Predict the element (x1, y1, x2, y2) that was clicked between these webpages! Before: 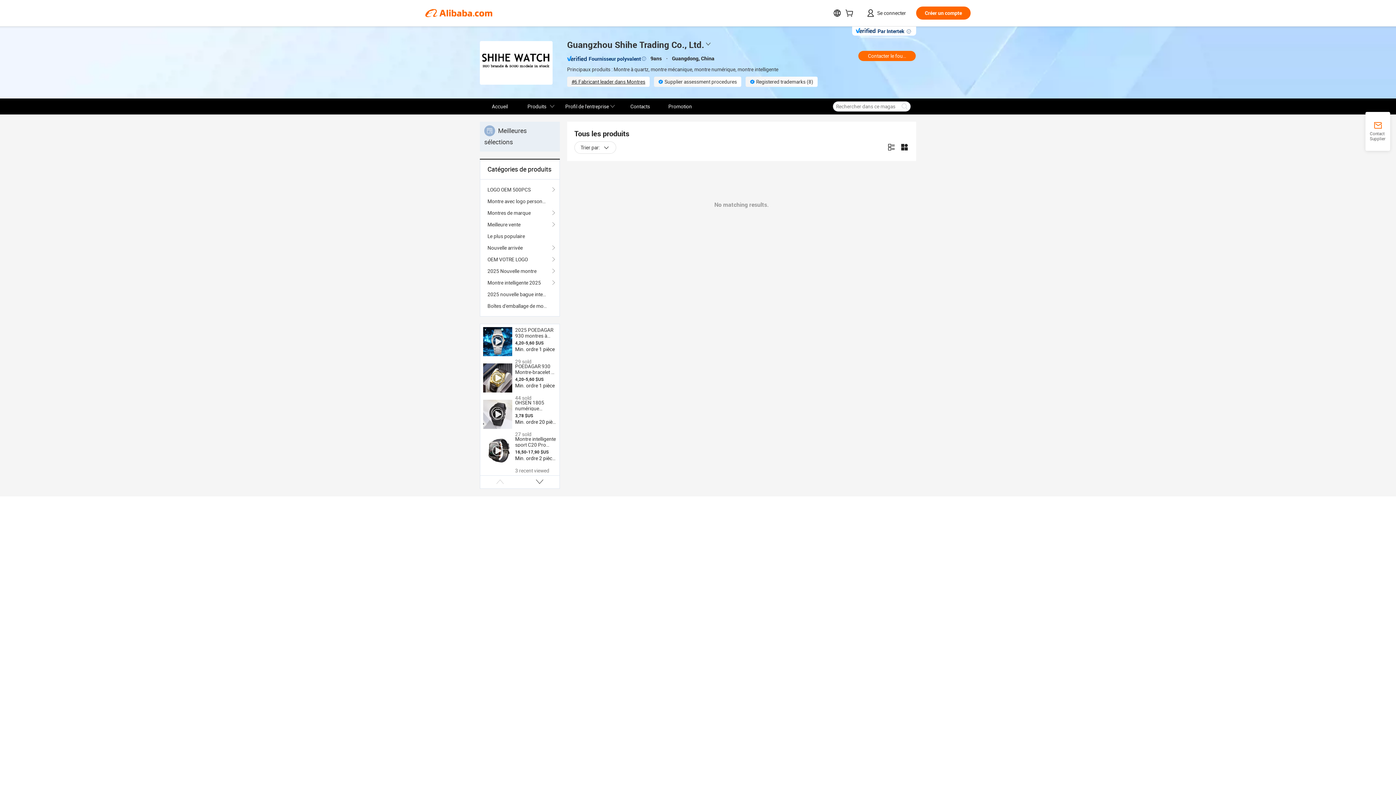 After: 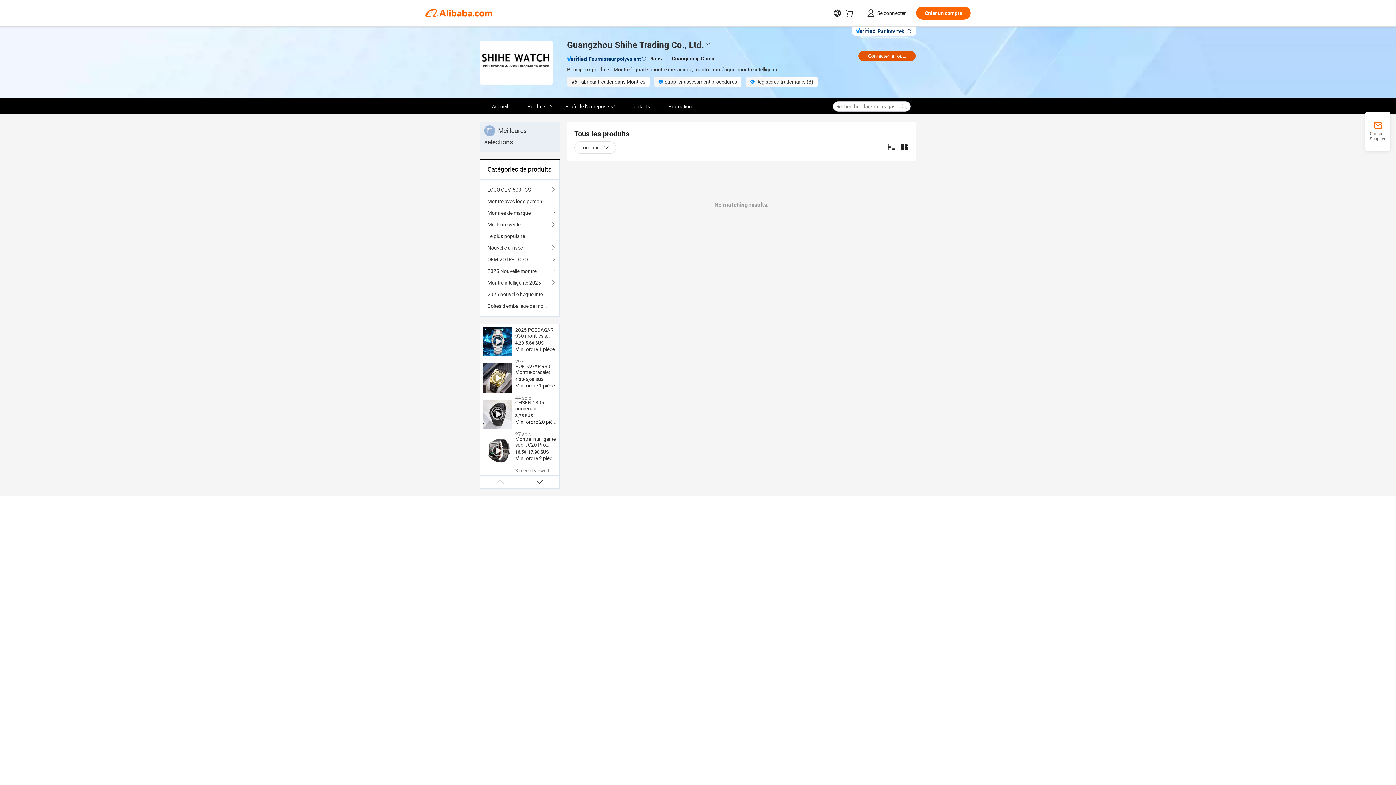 Action: bbox: (858, 50, 916, 61) label: Contacter le fournisseur